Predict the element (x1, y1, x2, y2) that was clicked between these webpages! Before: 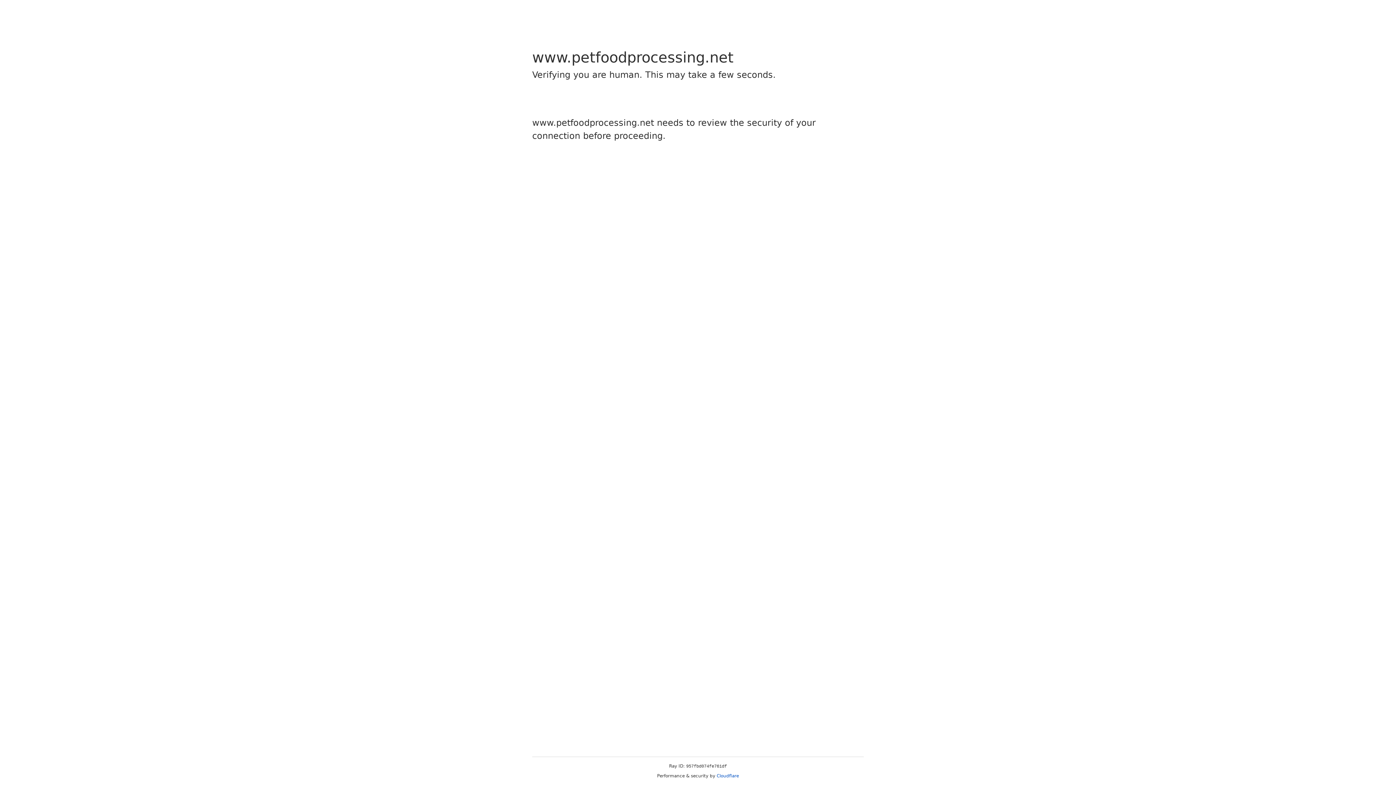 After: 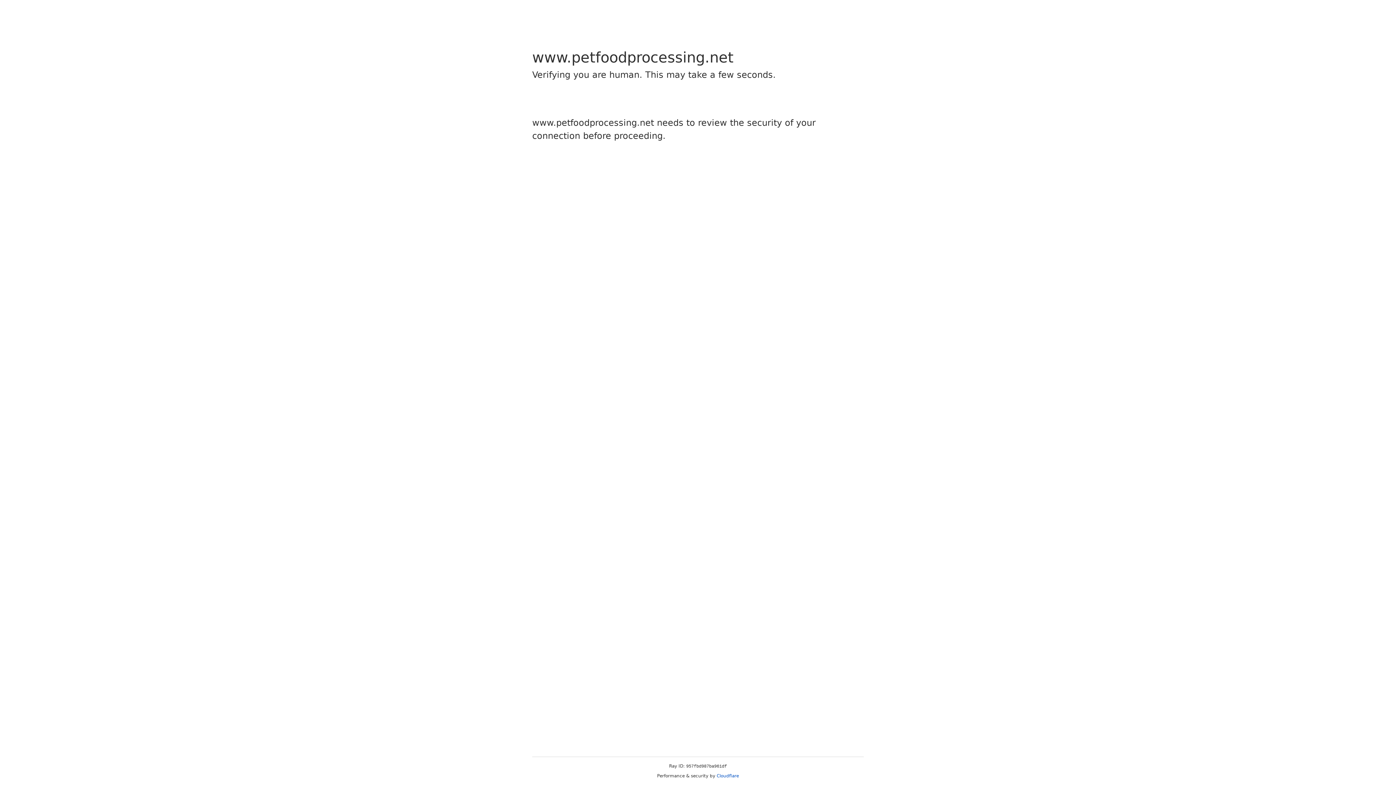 Action: bbox: (716, 773, 739, 778) label: Cloudflare